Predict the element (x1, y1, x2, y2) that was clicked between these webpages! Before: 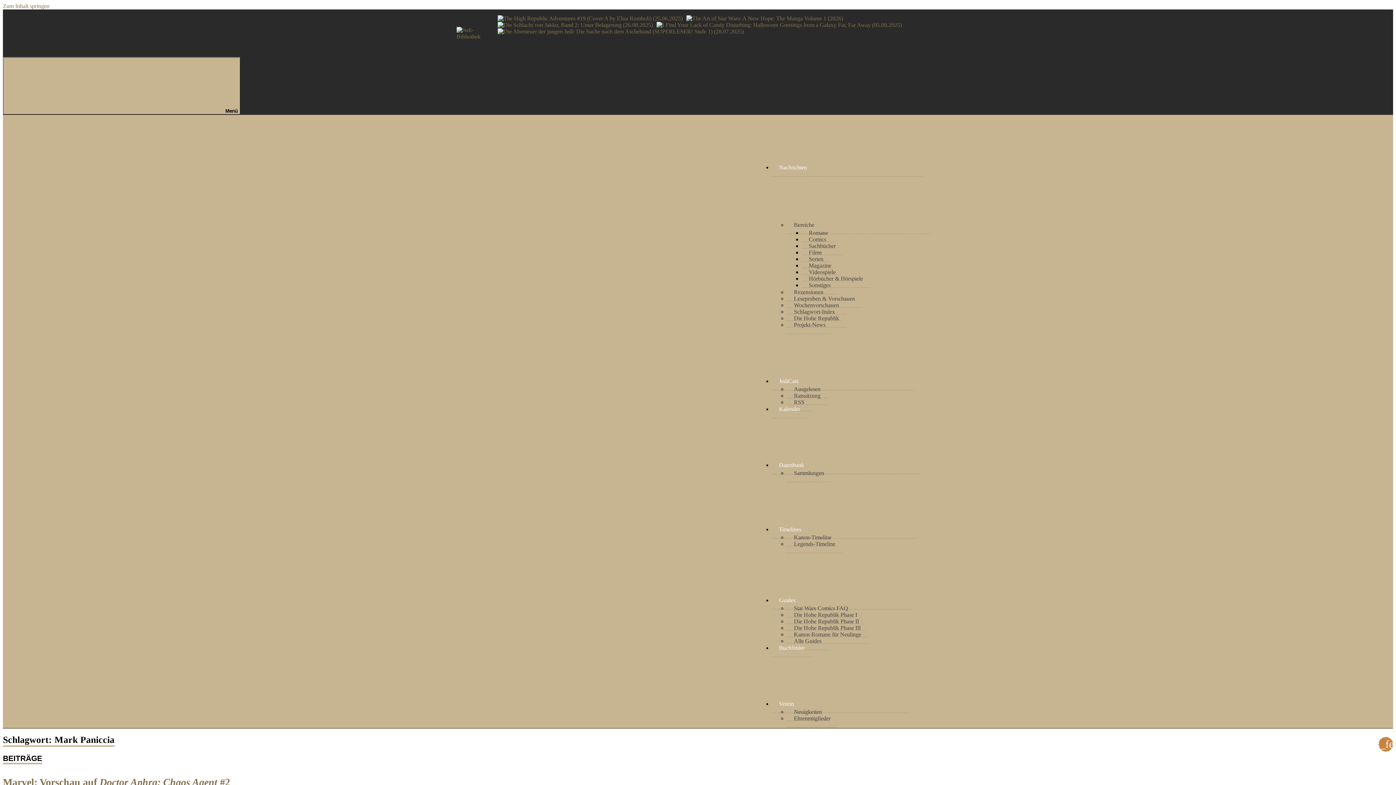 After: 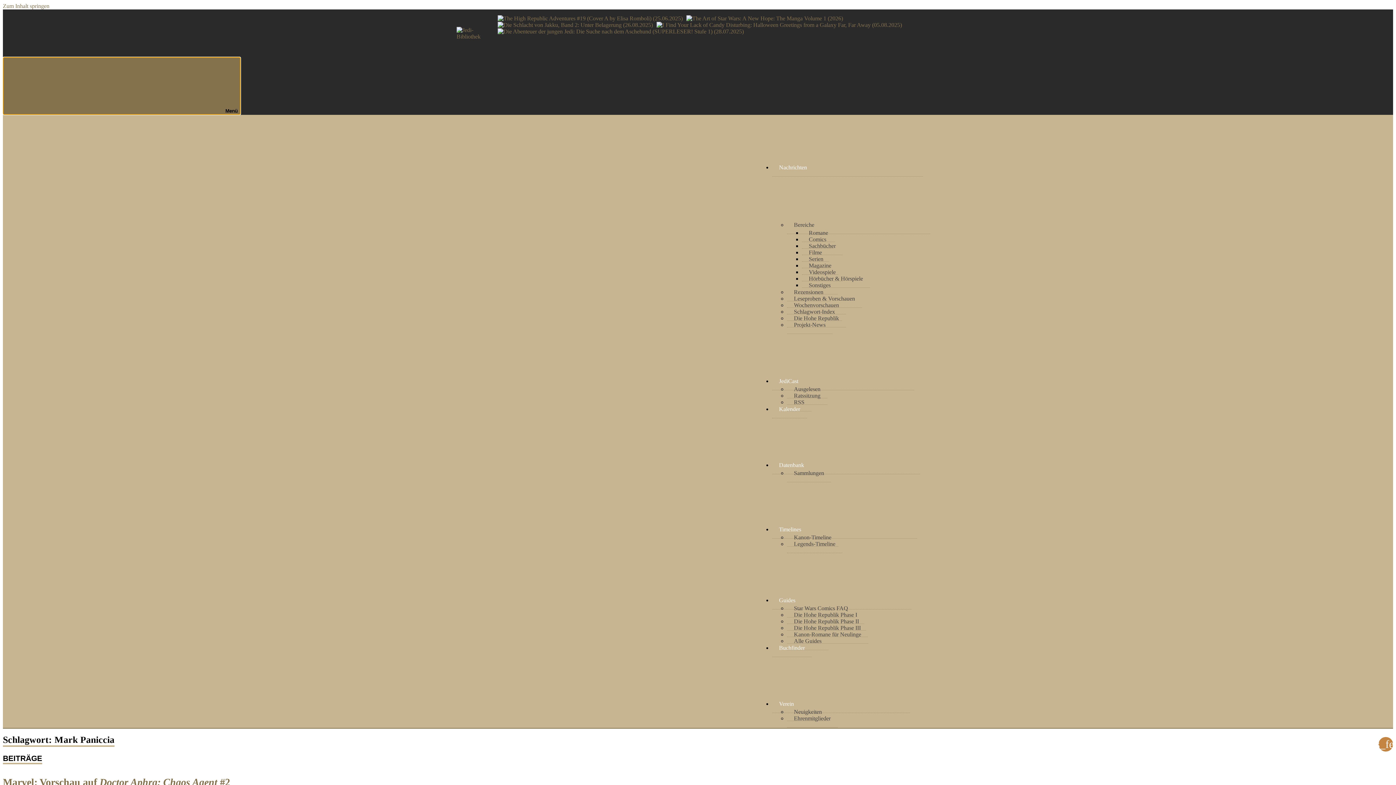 Action: bbox: (2, 57, 240, 114) label:  Menü